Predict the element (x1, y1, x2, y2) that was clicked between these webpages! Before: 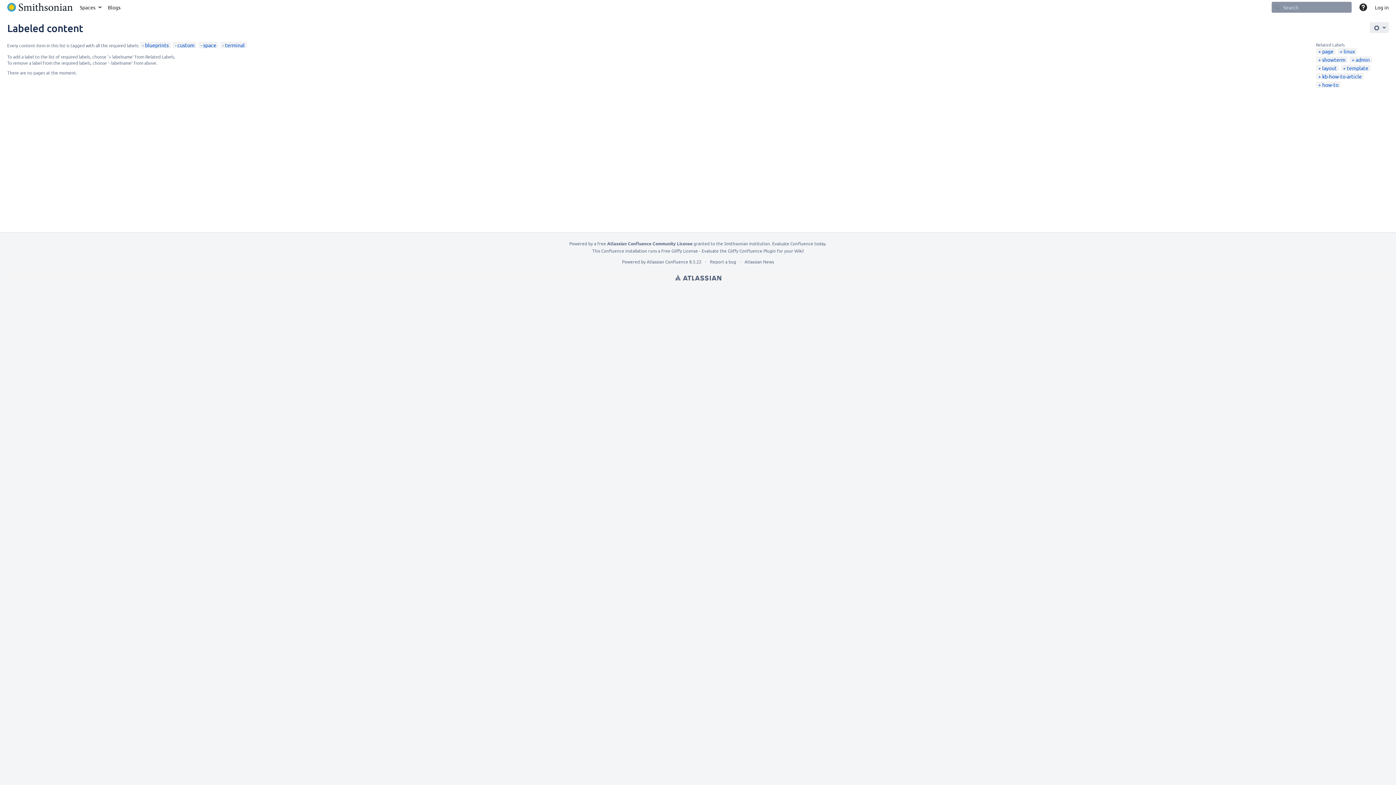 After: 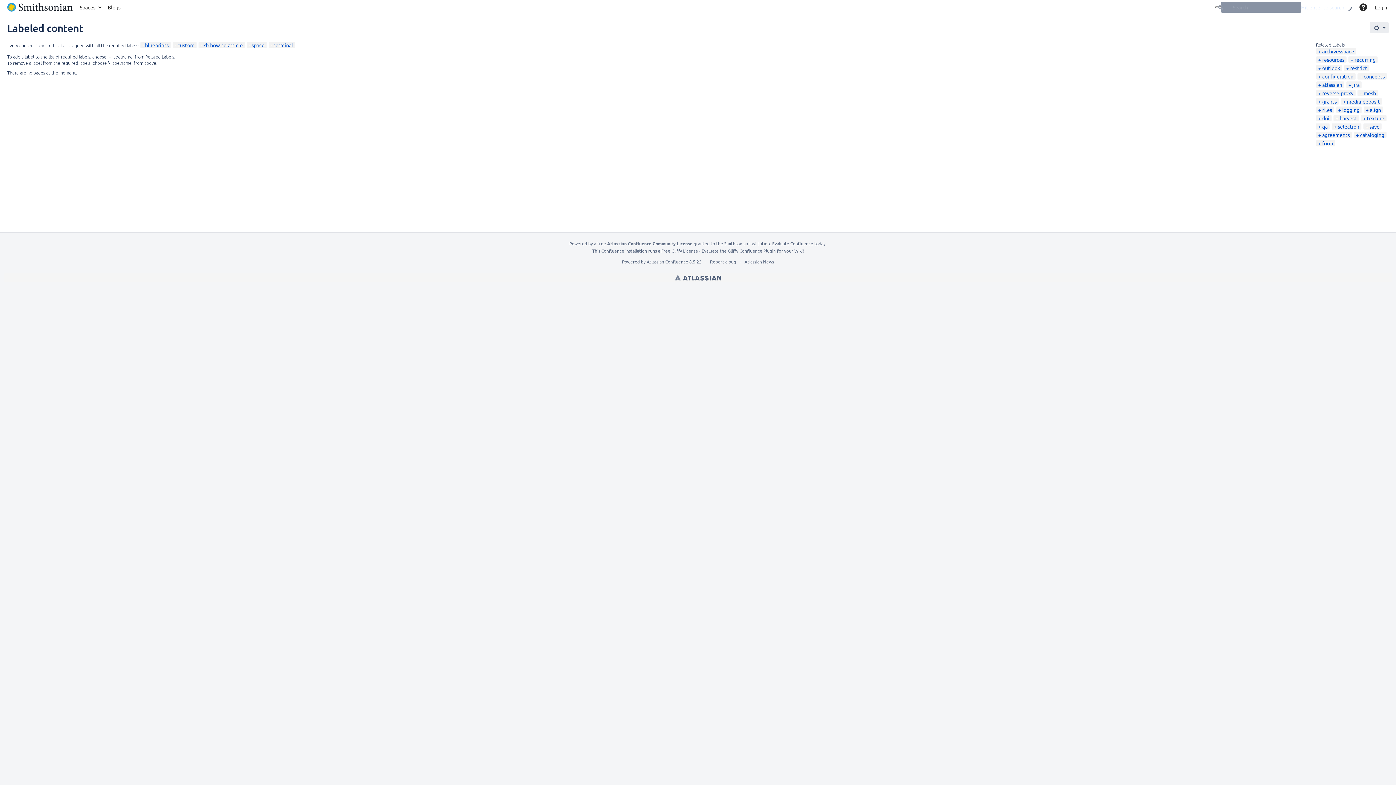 Action: bbox: (1318, 73, 1362, 79) label: kb-how-to-article